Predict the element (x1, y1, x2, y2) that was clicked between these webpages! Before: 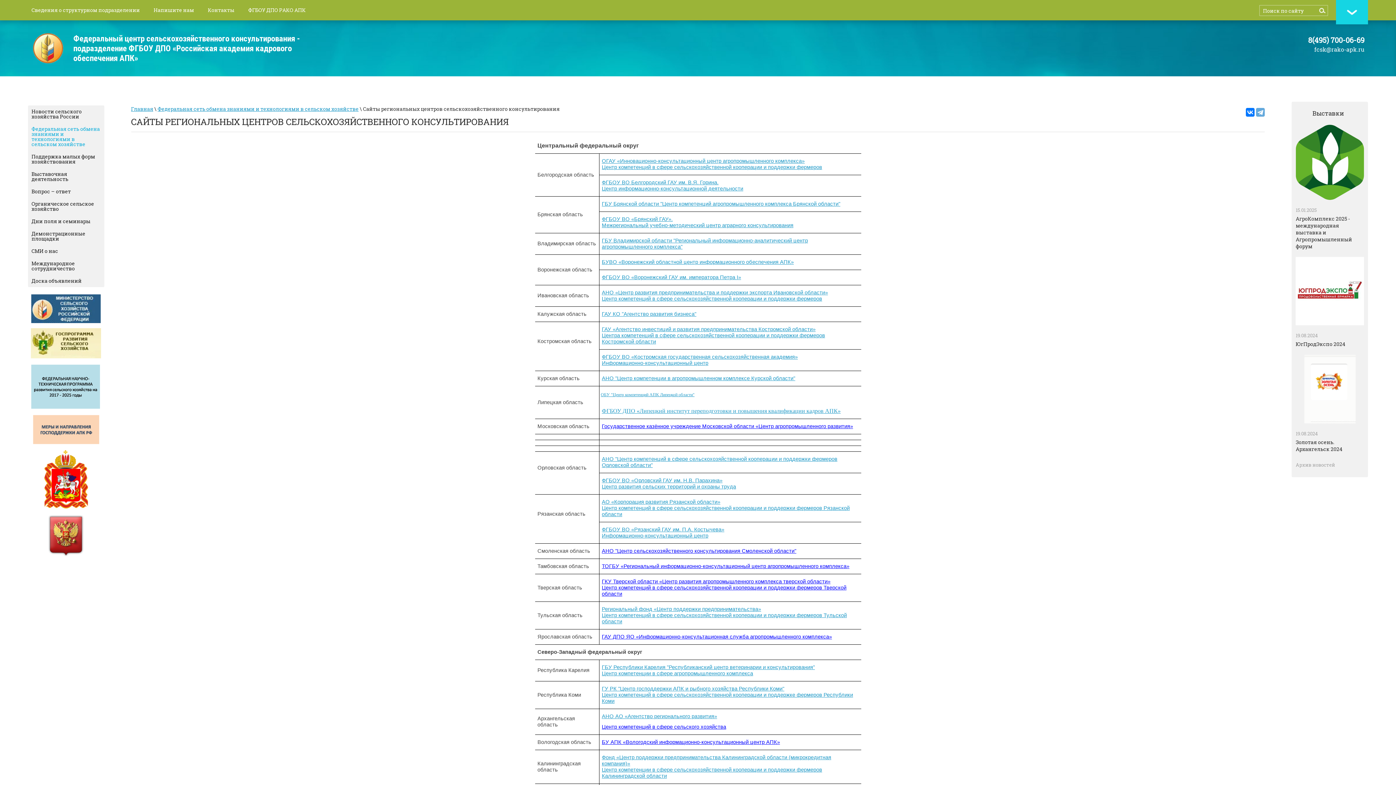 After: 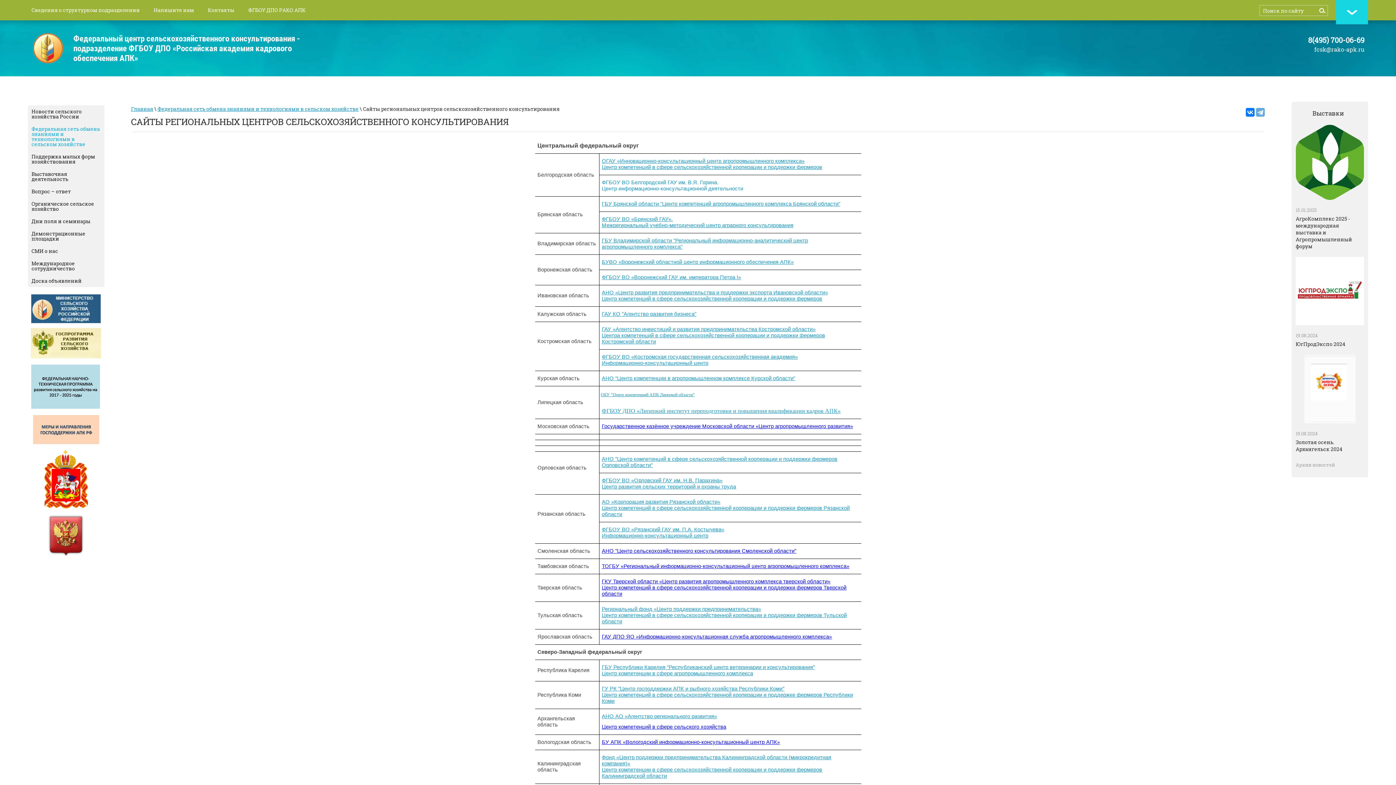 Action: label: ФГБОУ ВО Белгородский ГАУ им. В.Я. Горина.
Центр информационно-консультационной деятельности bbox: (602, 179, 743, 191)